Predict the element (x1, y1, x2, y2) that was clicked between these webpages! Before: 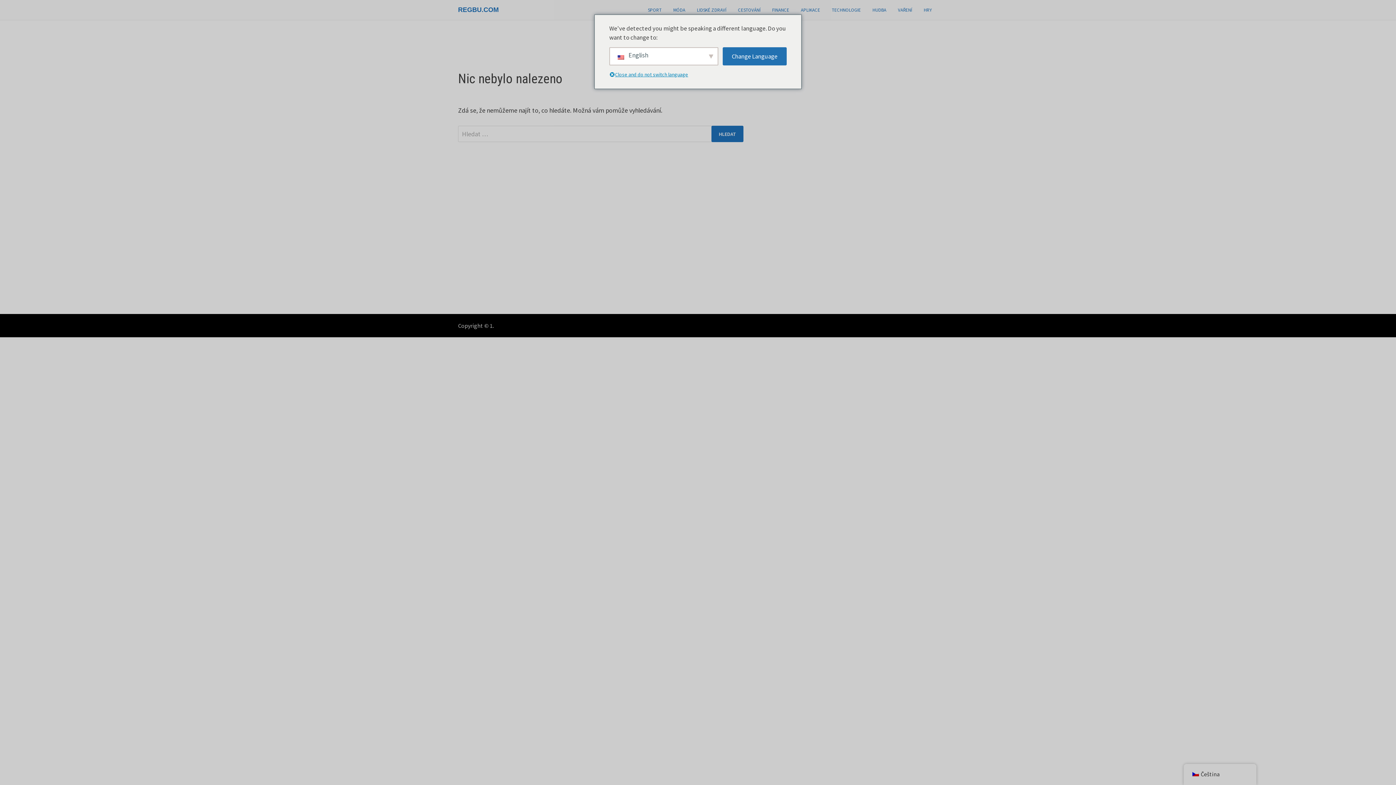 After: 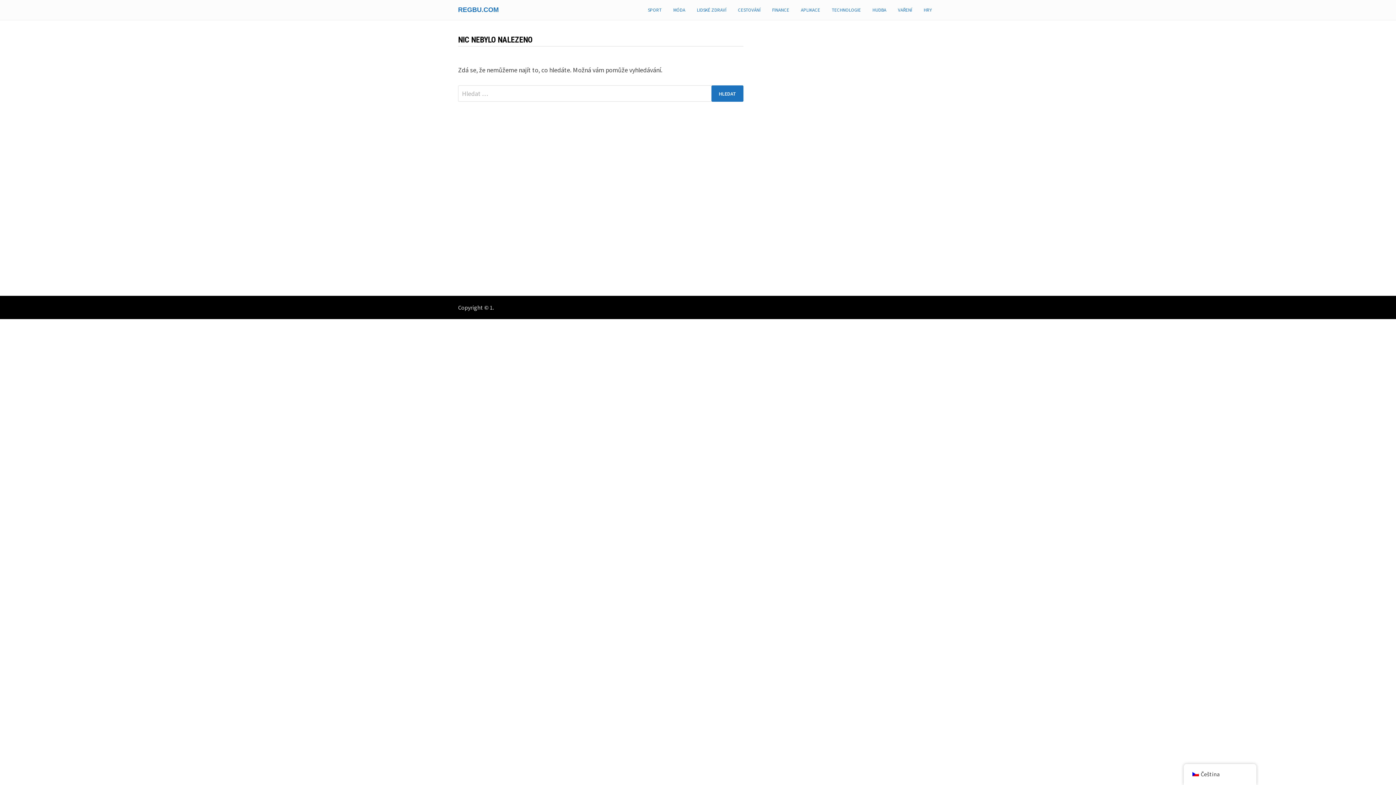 Action: label: CESTOVÁNÍ bbox: (732, 0, 766, 20)